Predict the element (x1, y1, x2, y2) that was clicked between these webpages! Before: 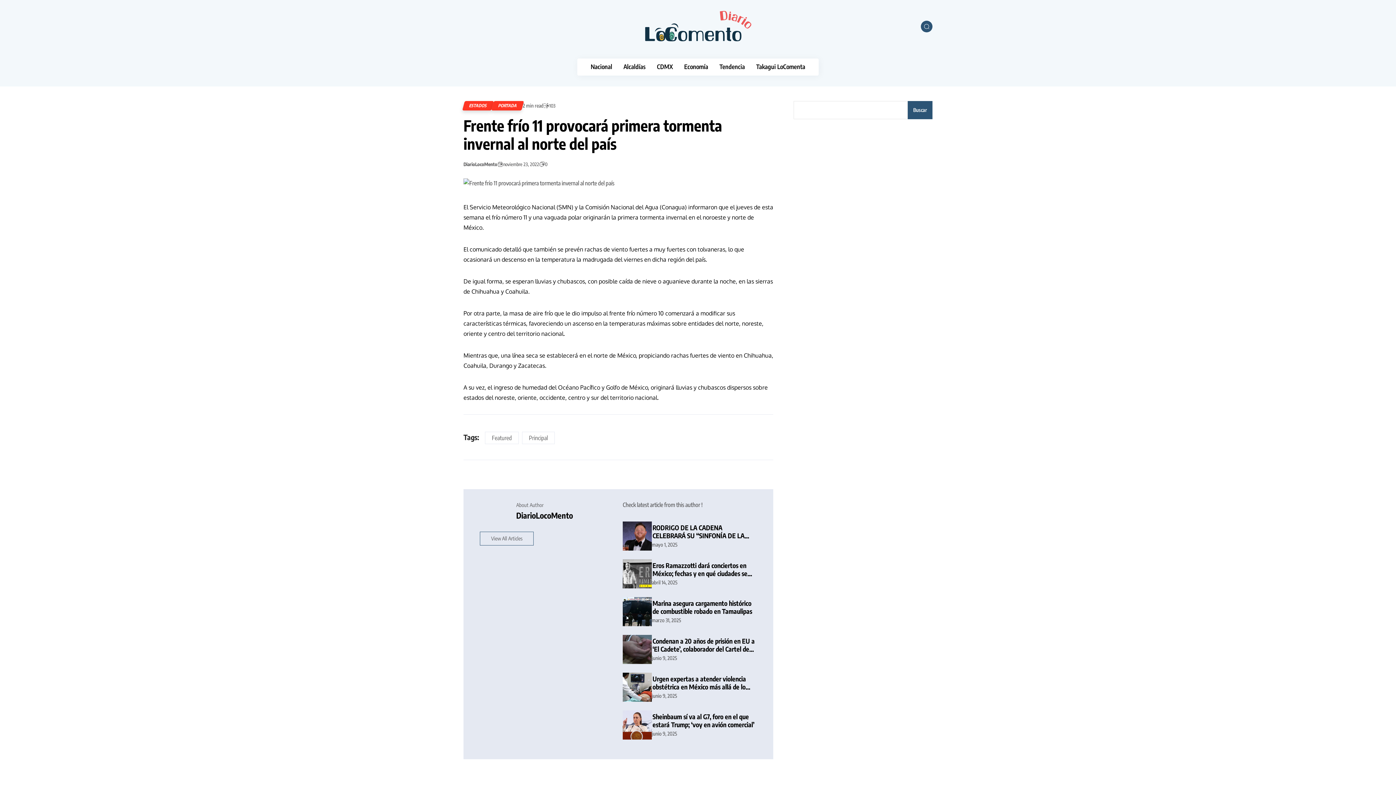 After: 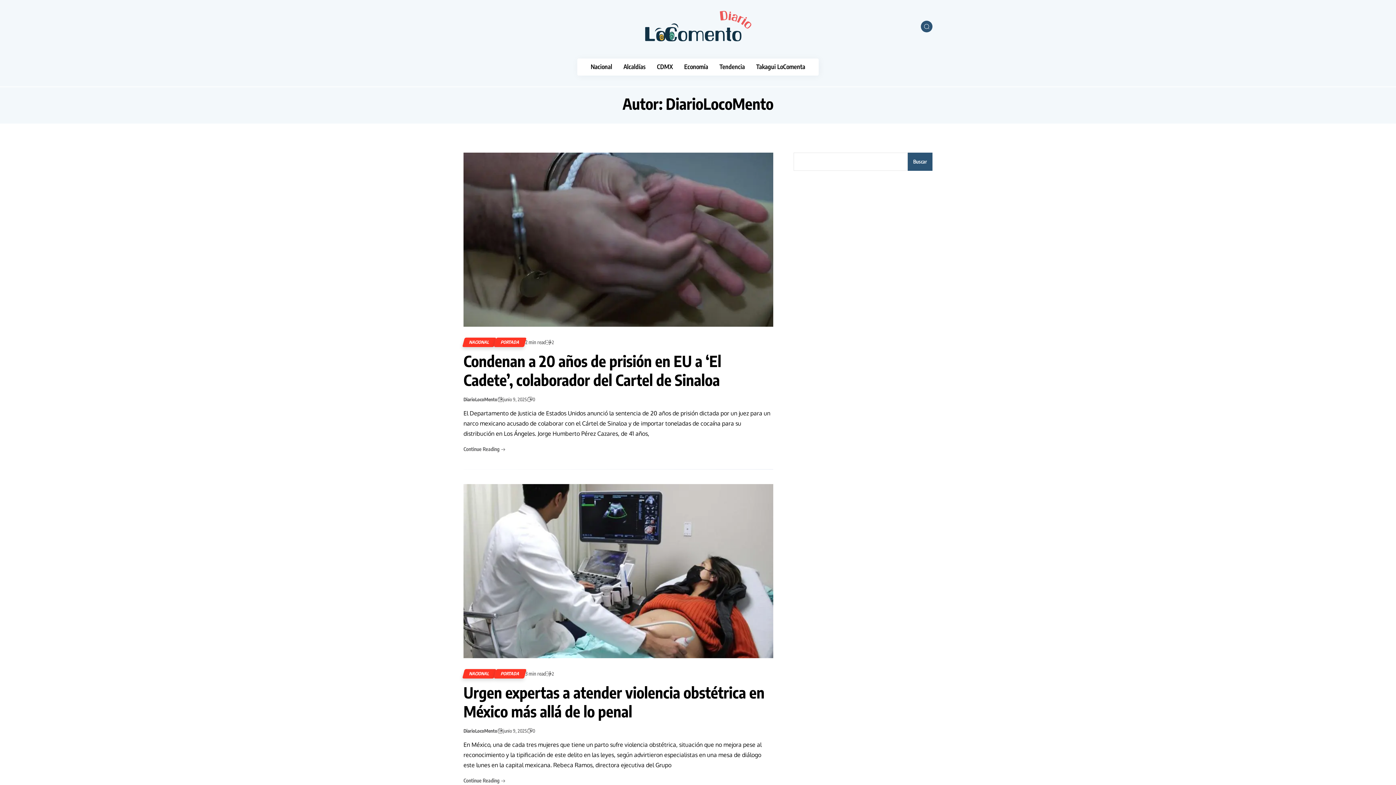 Action: bbox: (463, 161, 497, 167) label: DiarioLocoMento